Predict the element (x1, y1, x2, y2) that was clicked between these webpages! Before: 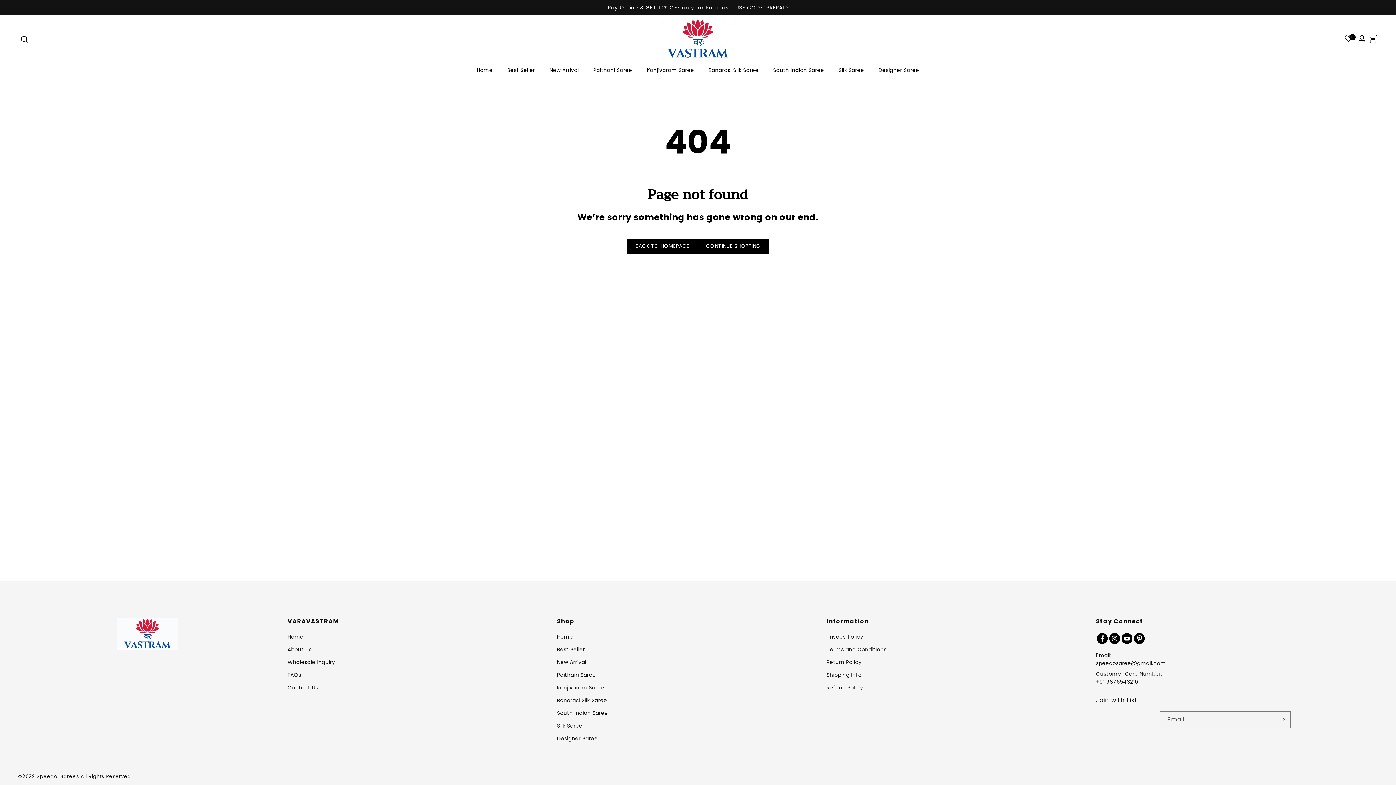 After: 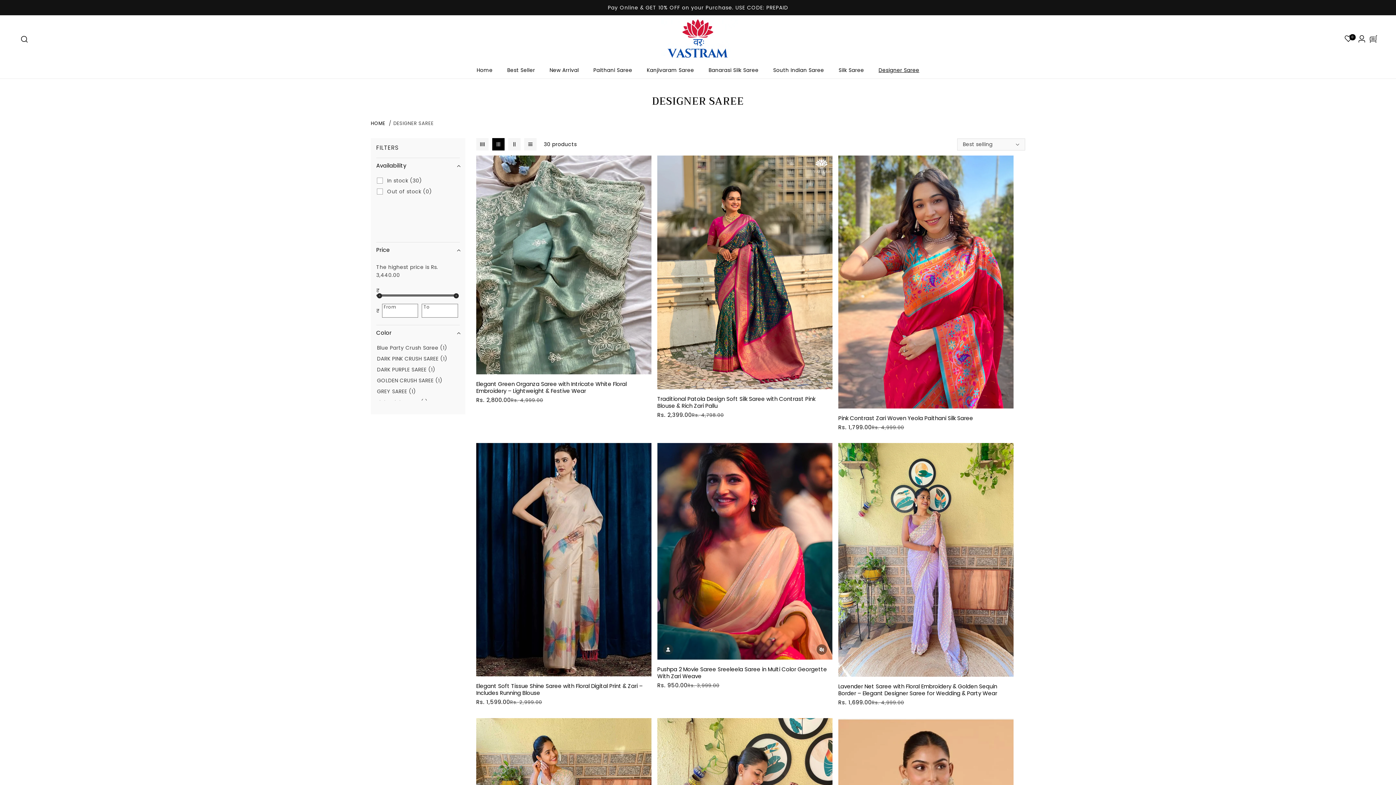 Action: bbox: (871, 62, 926, 77) label: Designer Saree